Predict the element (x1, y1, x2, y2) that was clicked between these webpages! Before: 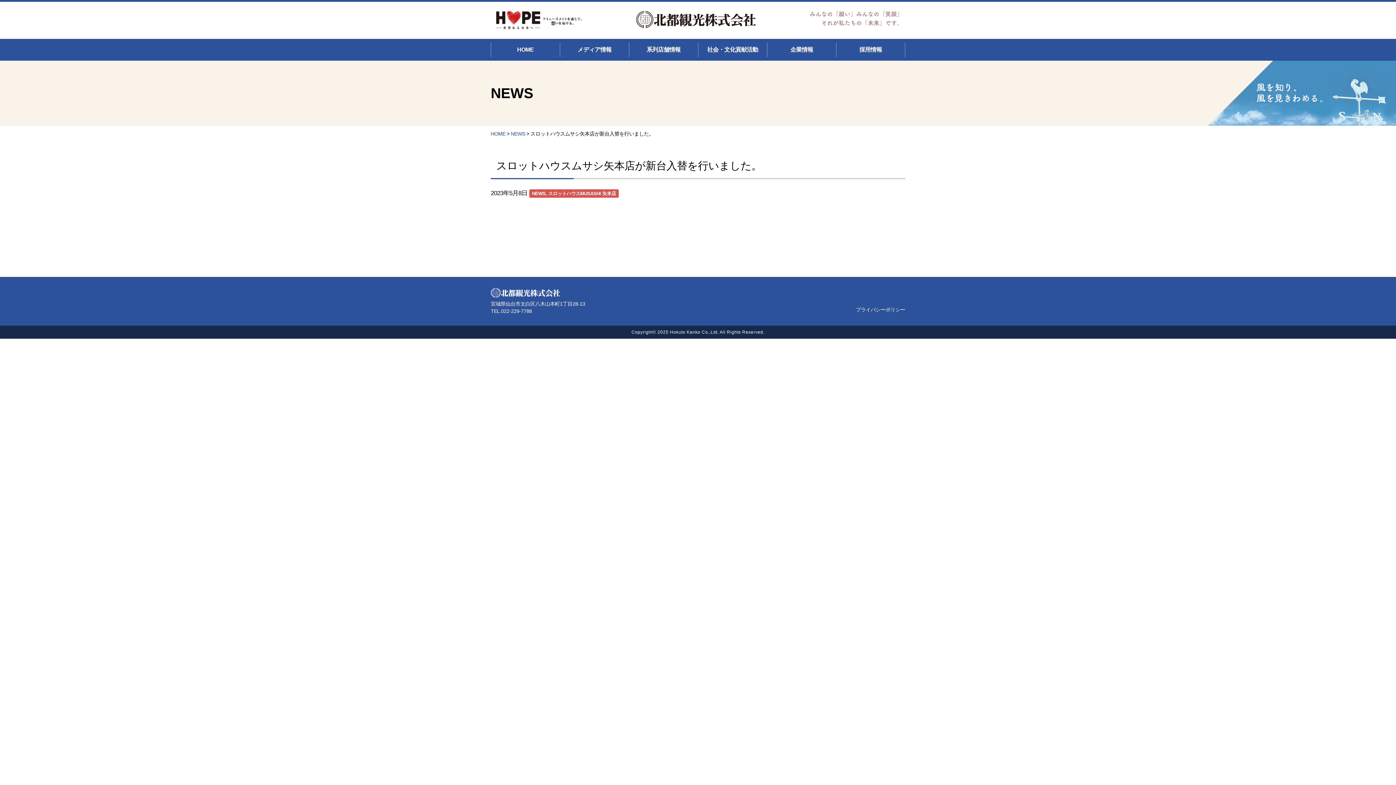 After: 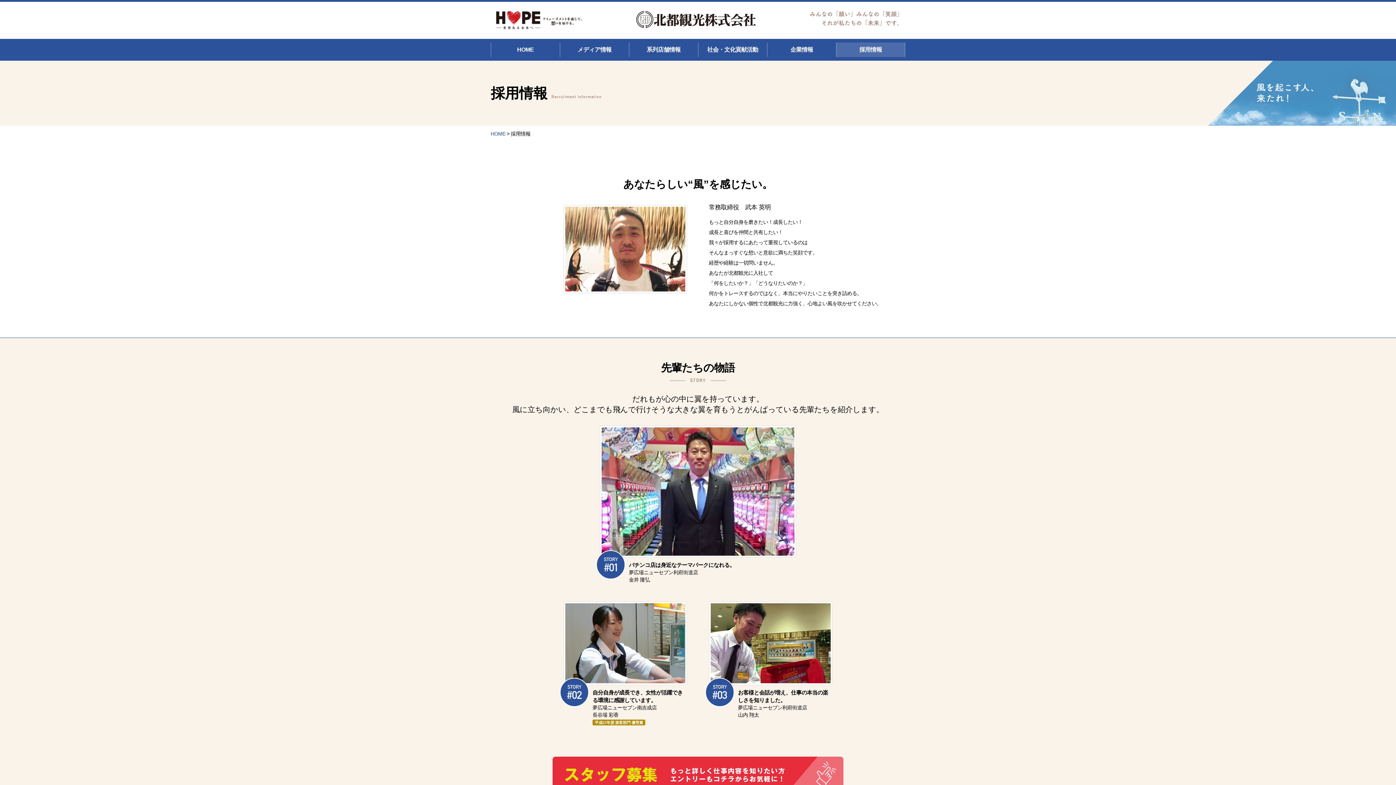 Action: label: 採用情報 bbox: (836, 42, 905, 57)